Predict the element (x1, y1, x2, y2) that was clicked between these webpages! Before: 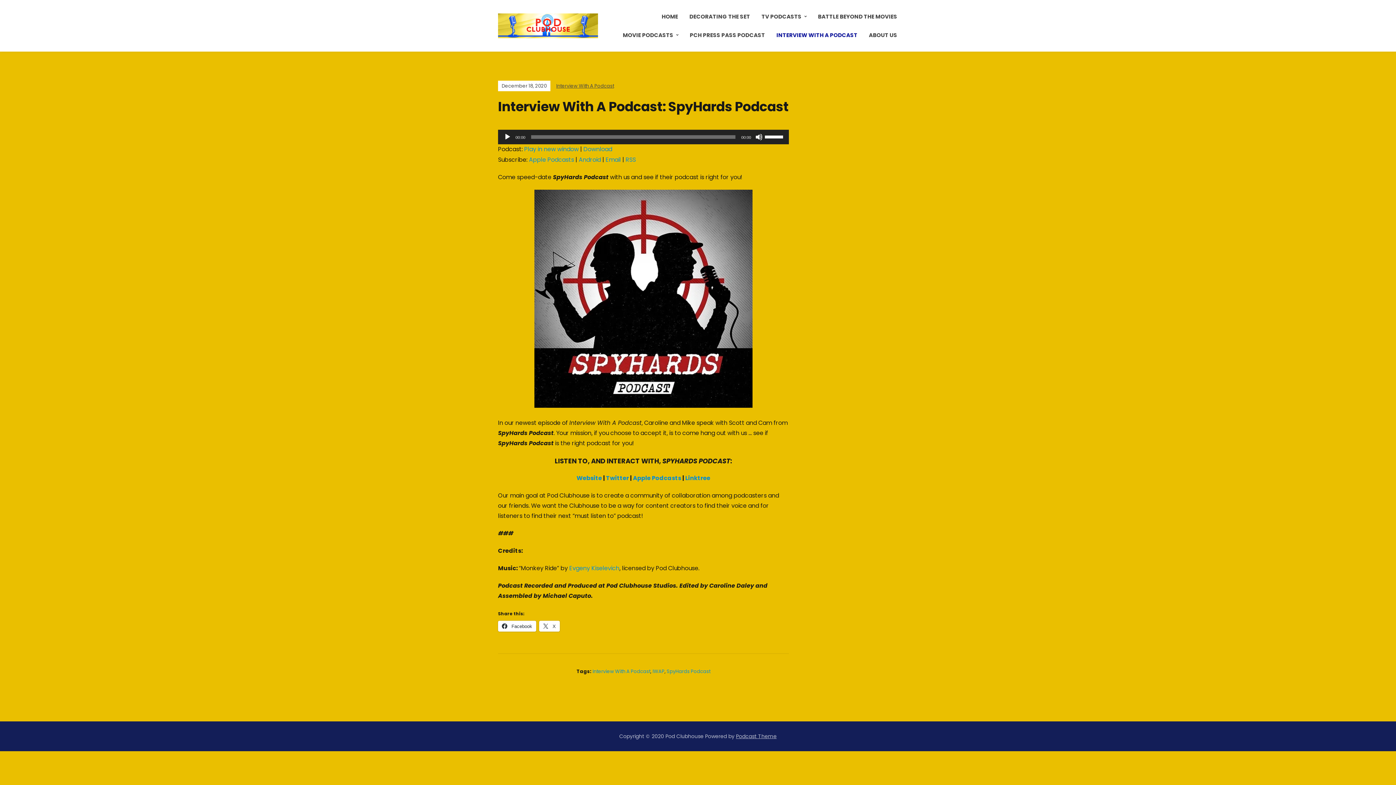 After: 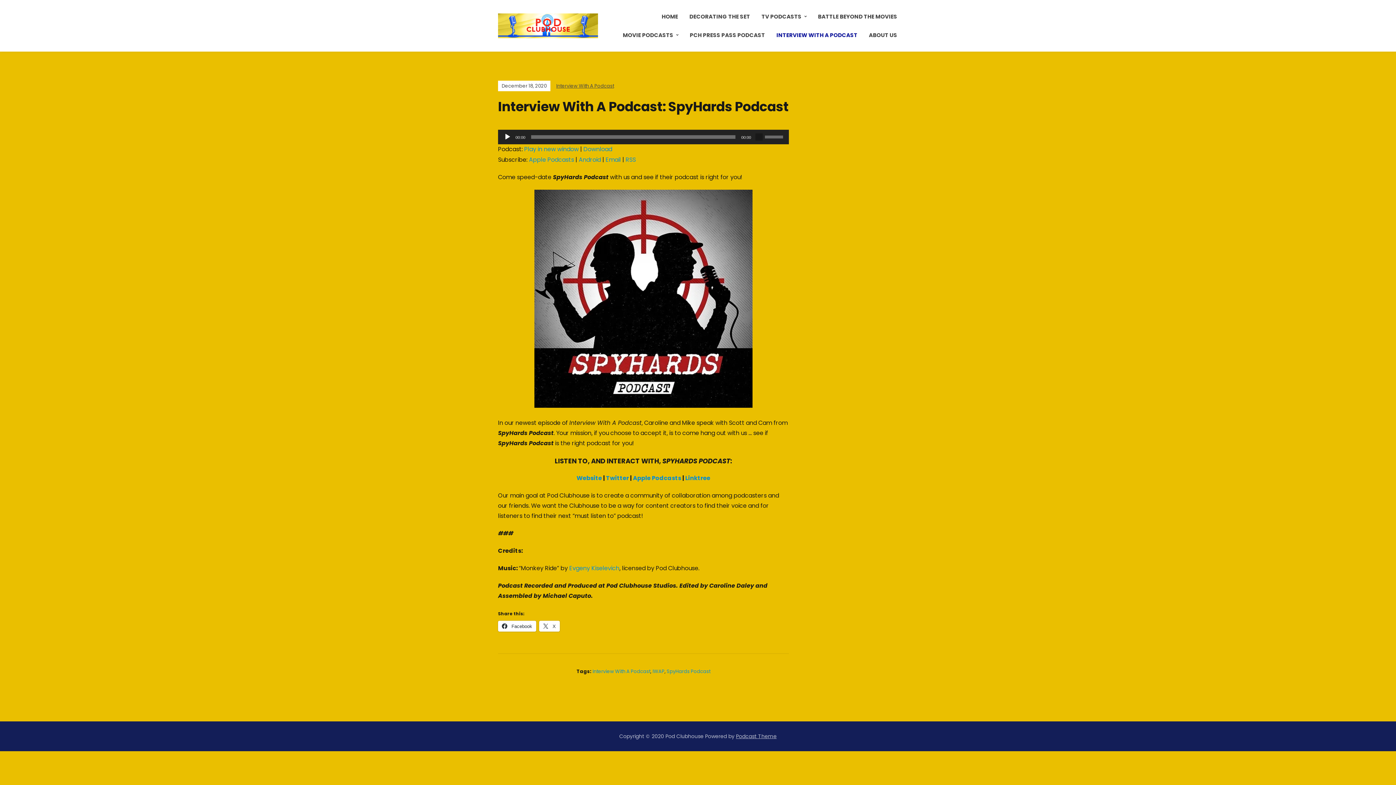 Action: bbox: (755, 133, 762, 140) label: Mute